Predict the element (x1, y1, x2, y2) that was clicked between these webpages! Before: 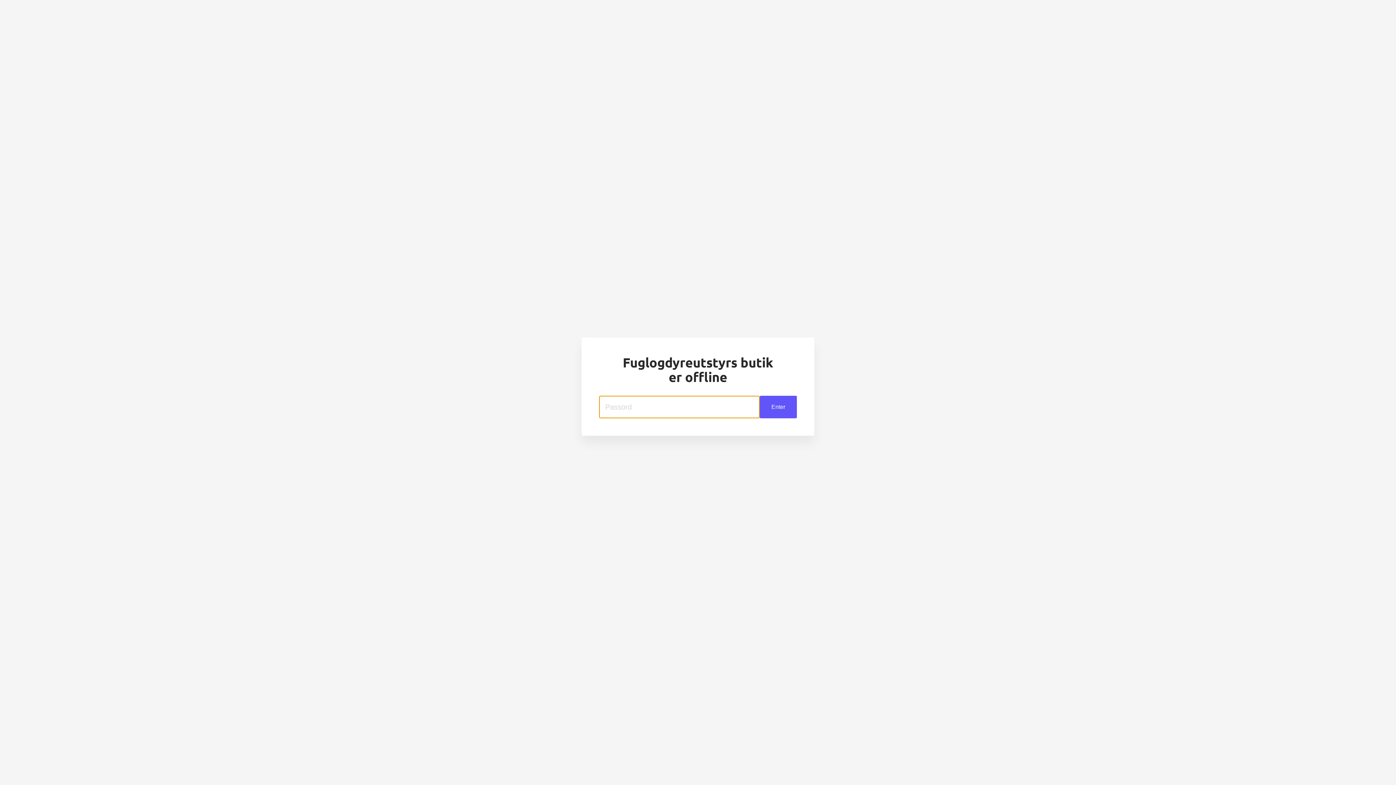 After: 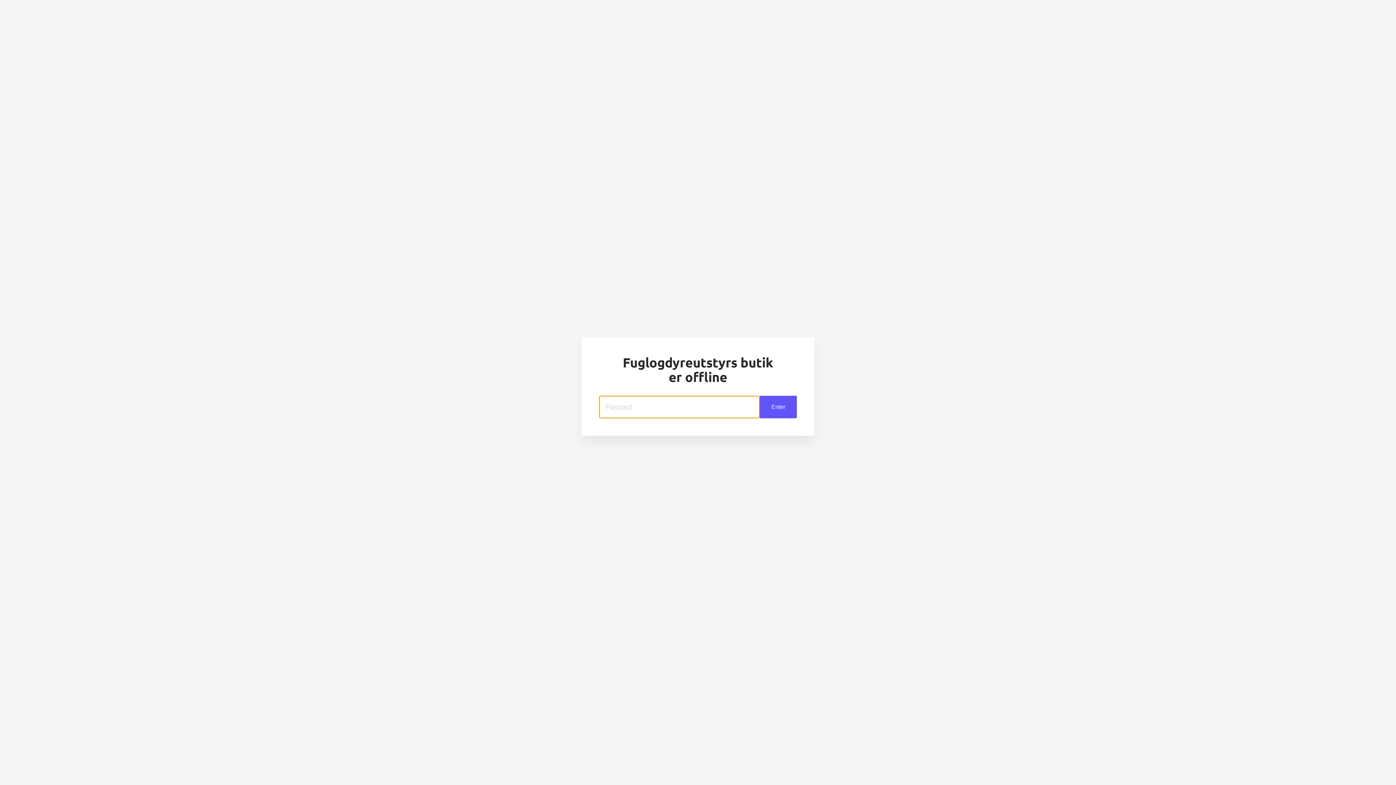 Action: bbox: (760, 396, 797, 418) label: Enter